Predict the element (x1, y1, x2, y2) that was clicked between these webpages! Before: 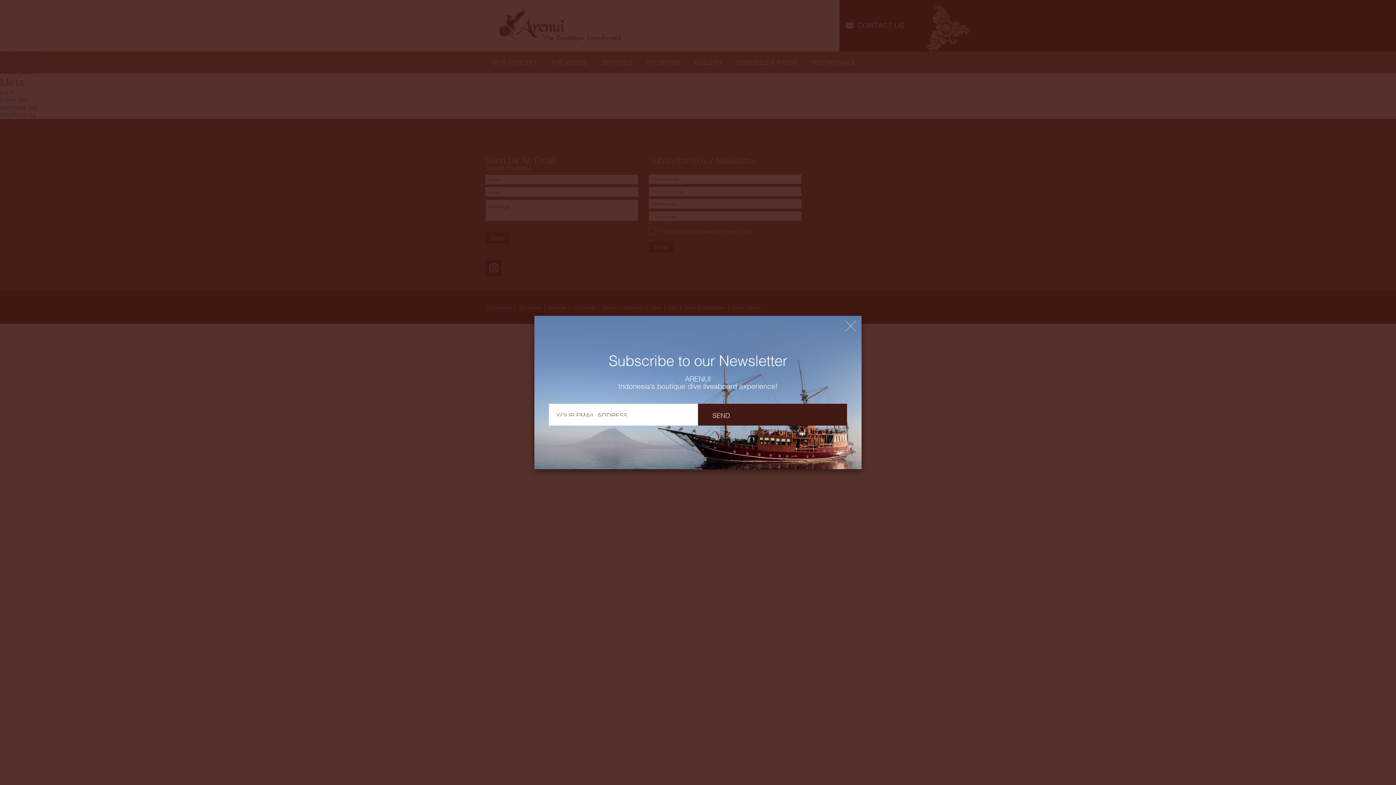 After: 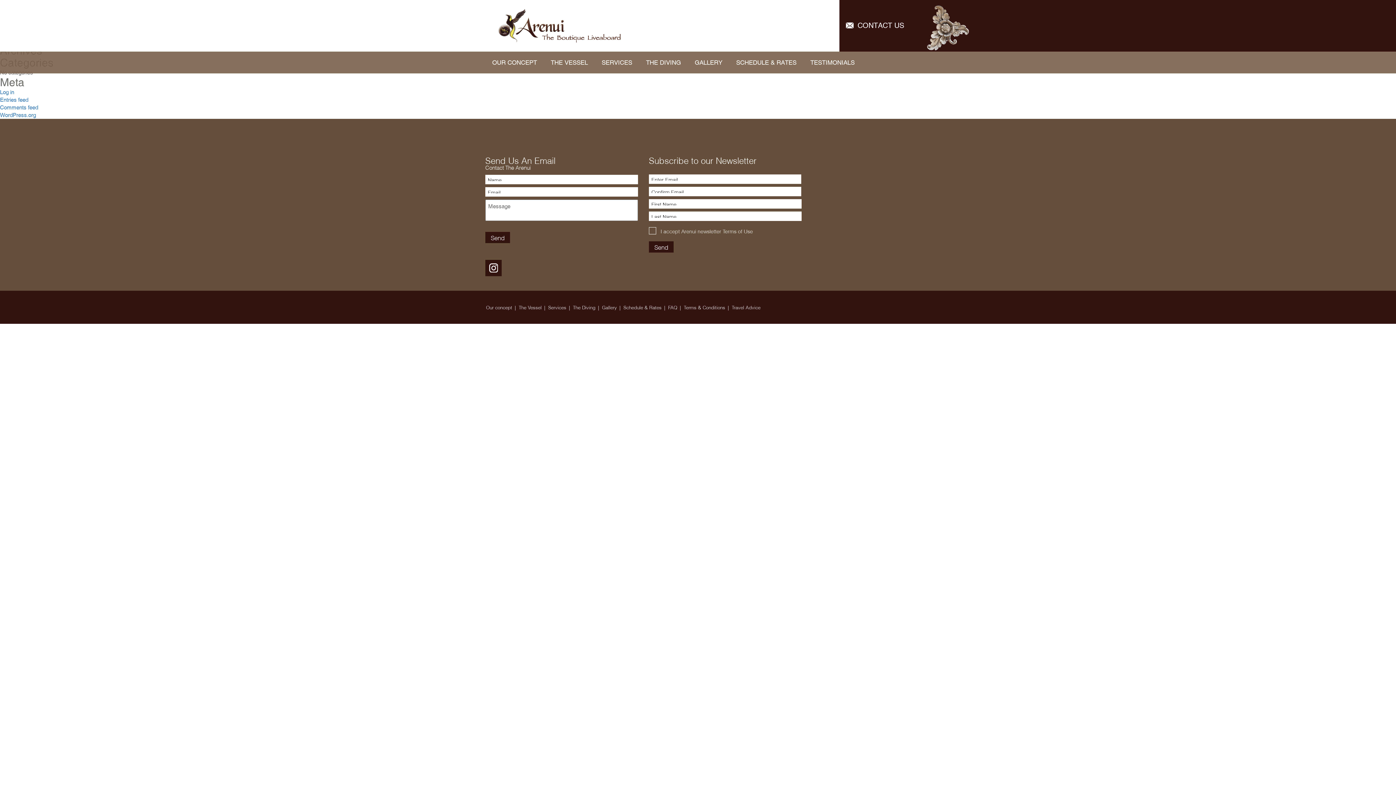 Action: bbox: (845, 320, 856, 331)